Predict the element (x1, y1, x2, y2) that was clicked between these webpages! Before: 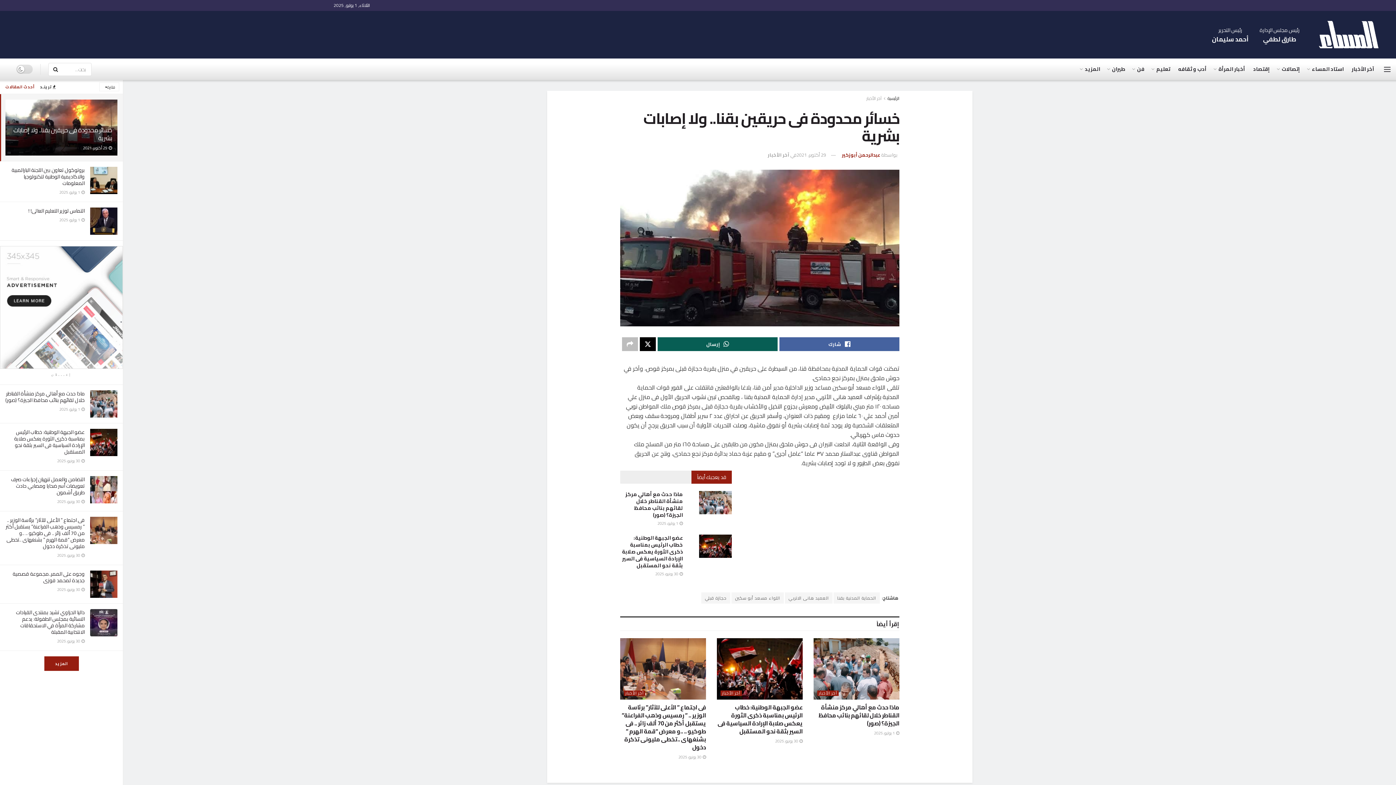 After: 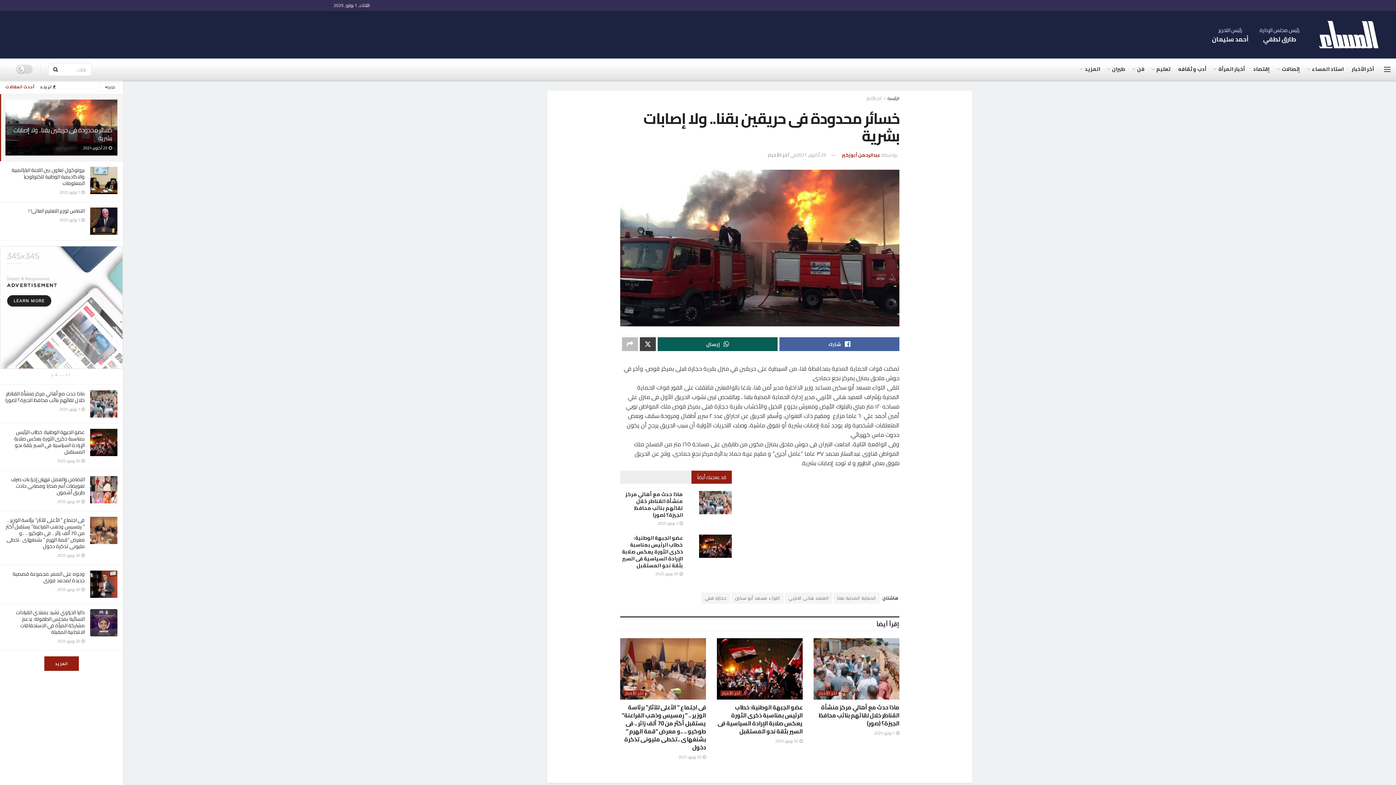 Action: bbox: (640, 337, 656, 351) label: Share on Twitter